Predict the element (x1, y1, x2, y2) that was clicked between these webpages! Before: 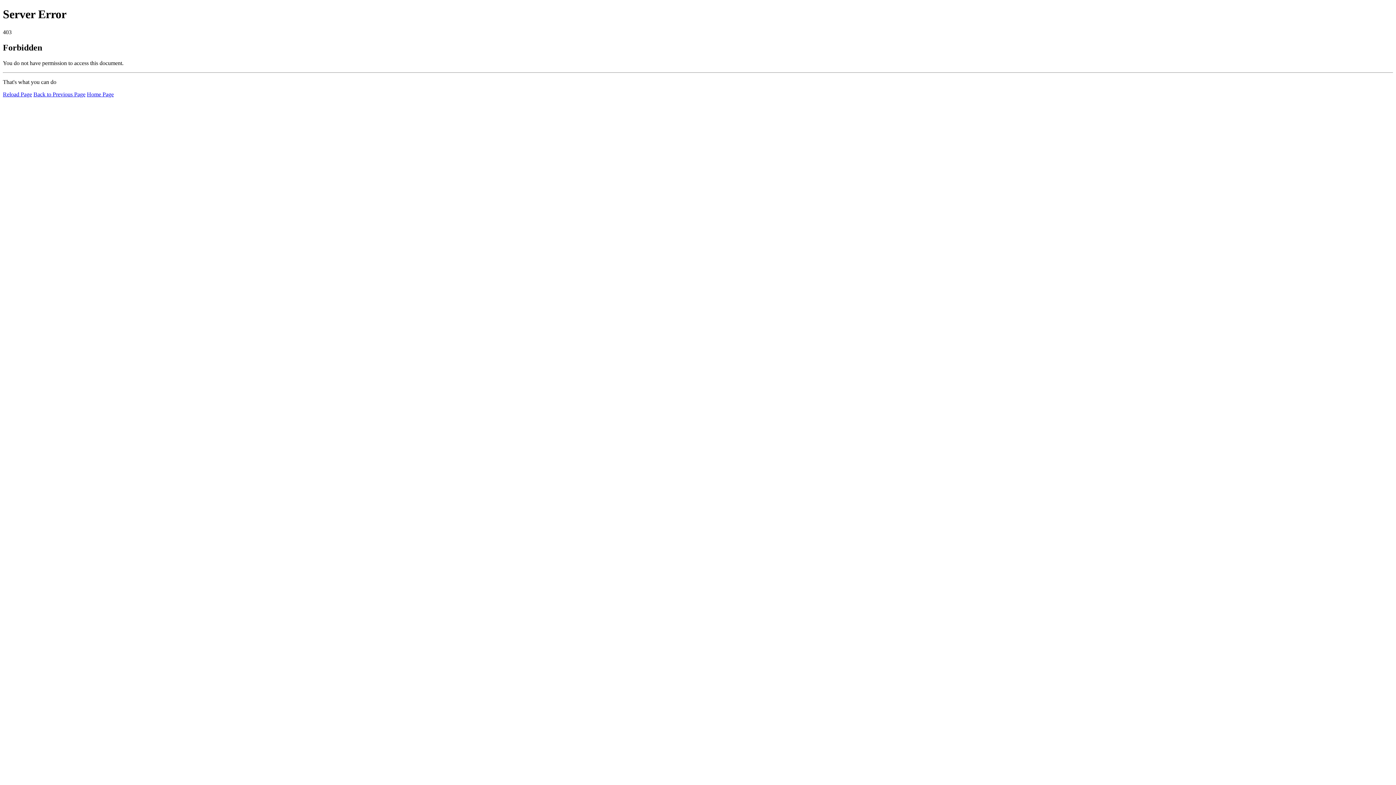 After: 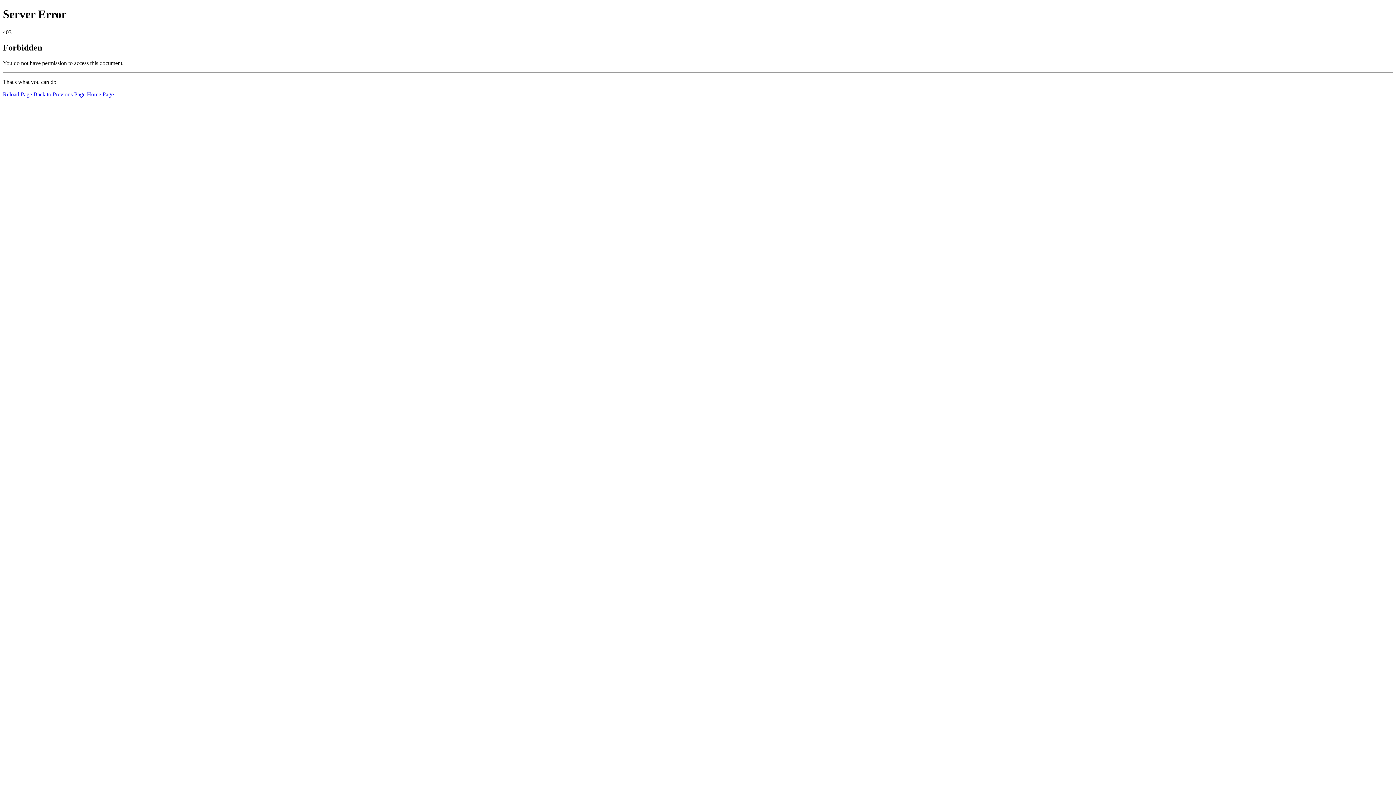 Action: label: Reload Page bbox: (2, 91, 32, 97)